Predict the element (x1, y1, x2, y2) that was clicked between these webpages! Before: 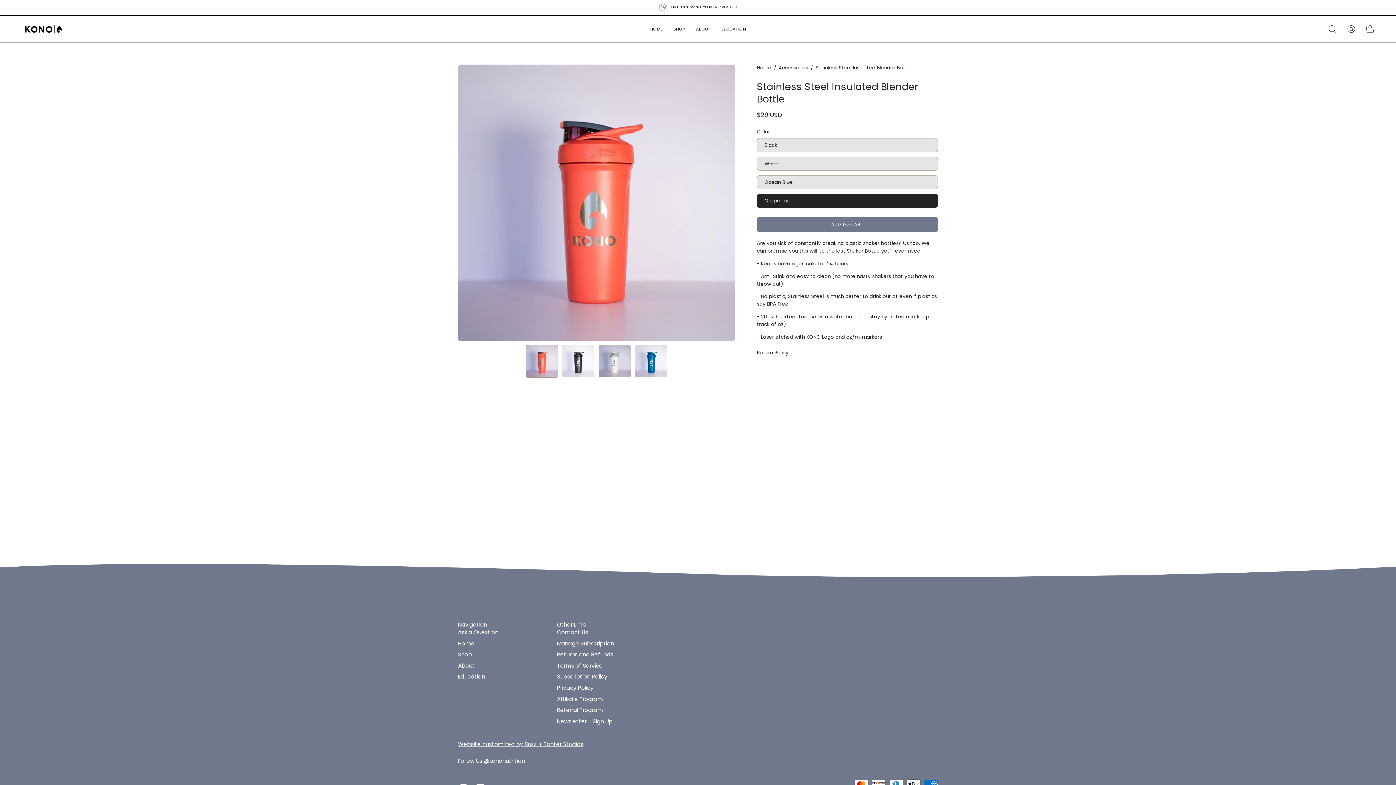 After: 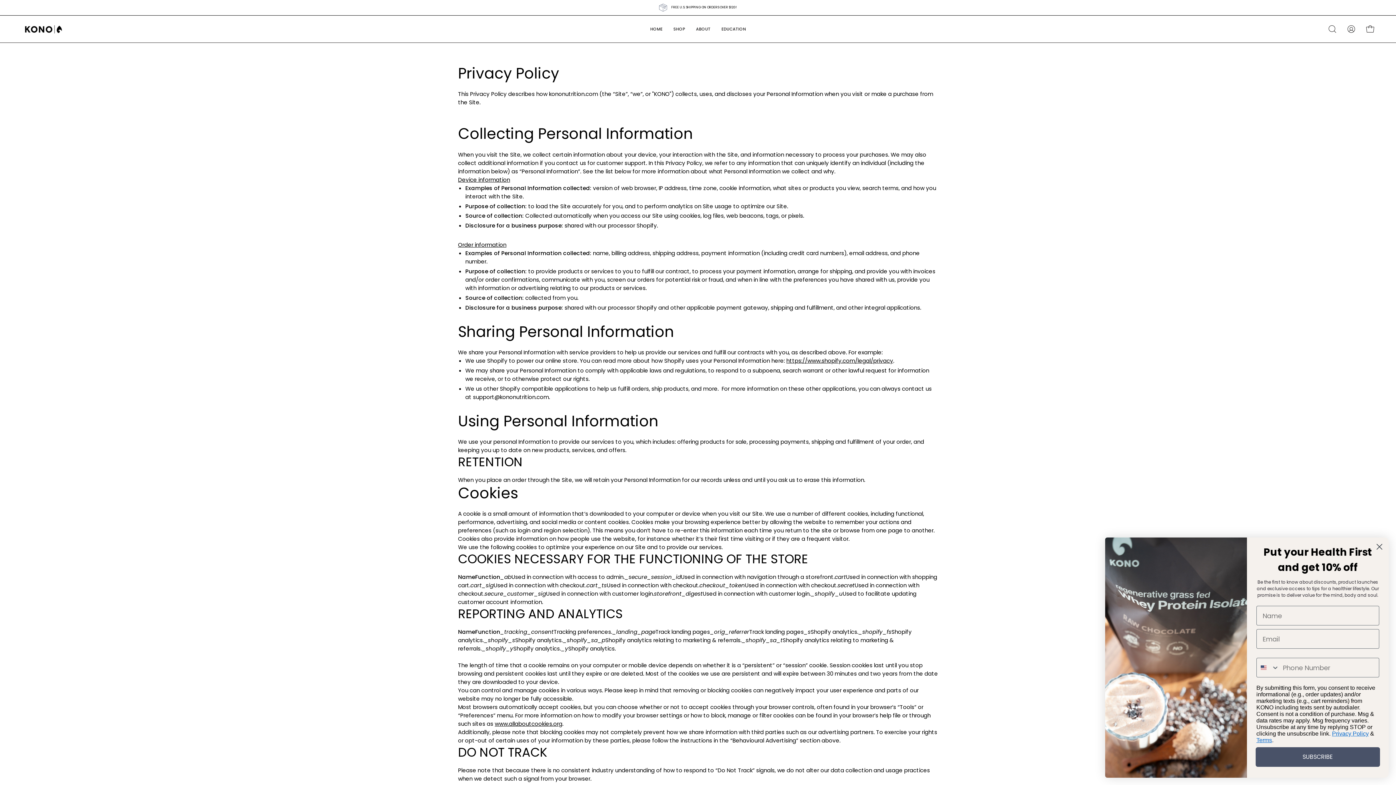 Action: label: Privacy Policy bbox: (557, 684, 593, 691)